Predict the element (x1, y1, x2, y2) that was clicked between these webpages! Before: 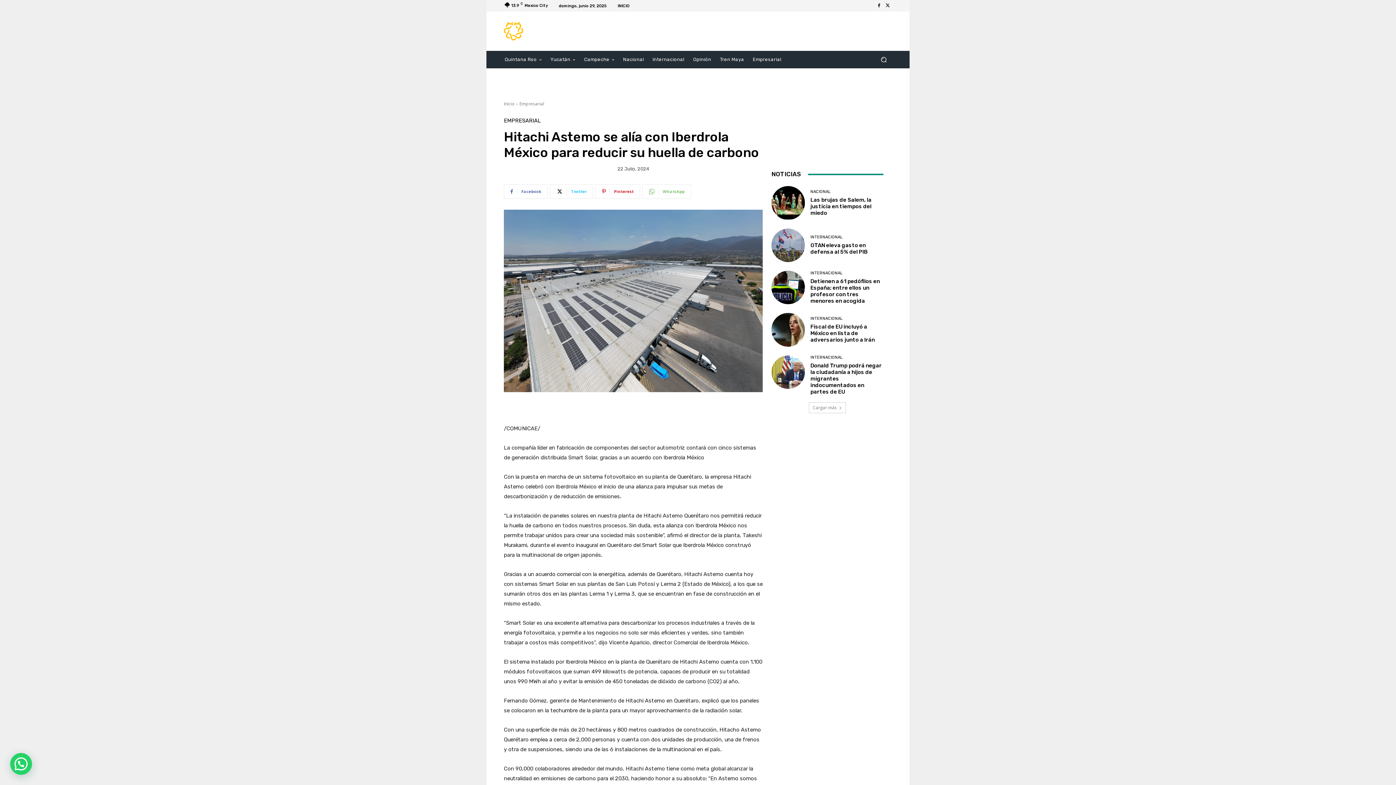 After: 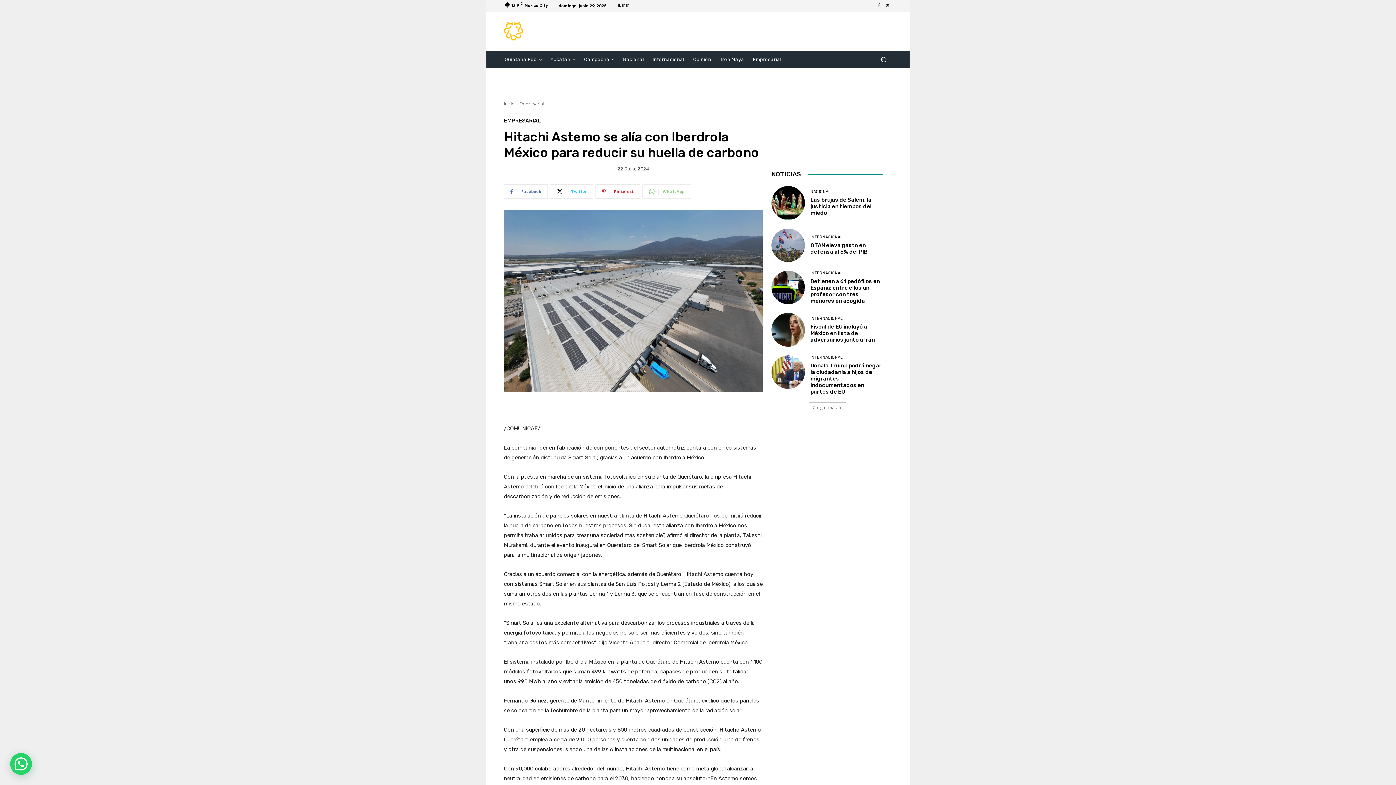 Action: bbox: (642, 184, 691, 199) label: WhatsApp